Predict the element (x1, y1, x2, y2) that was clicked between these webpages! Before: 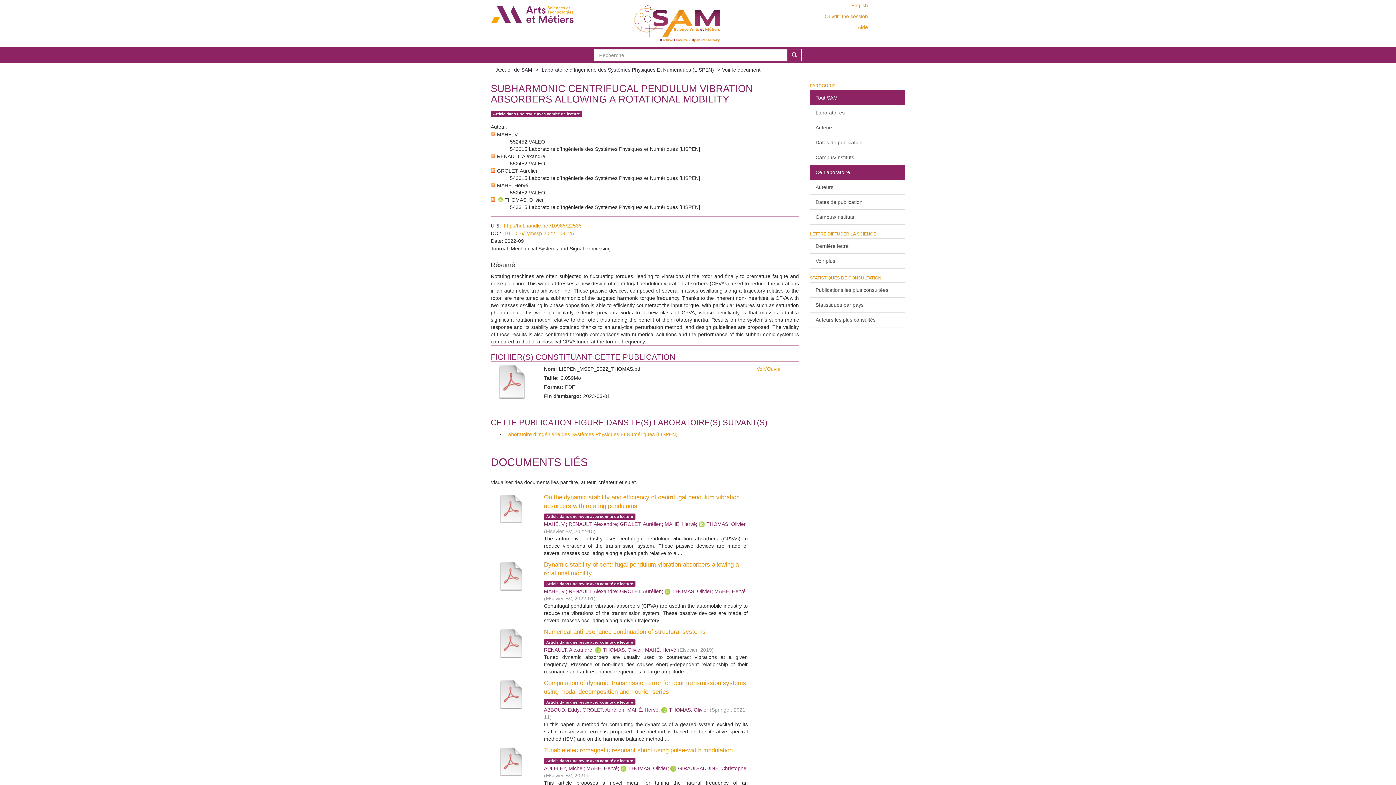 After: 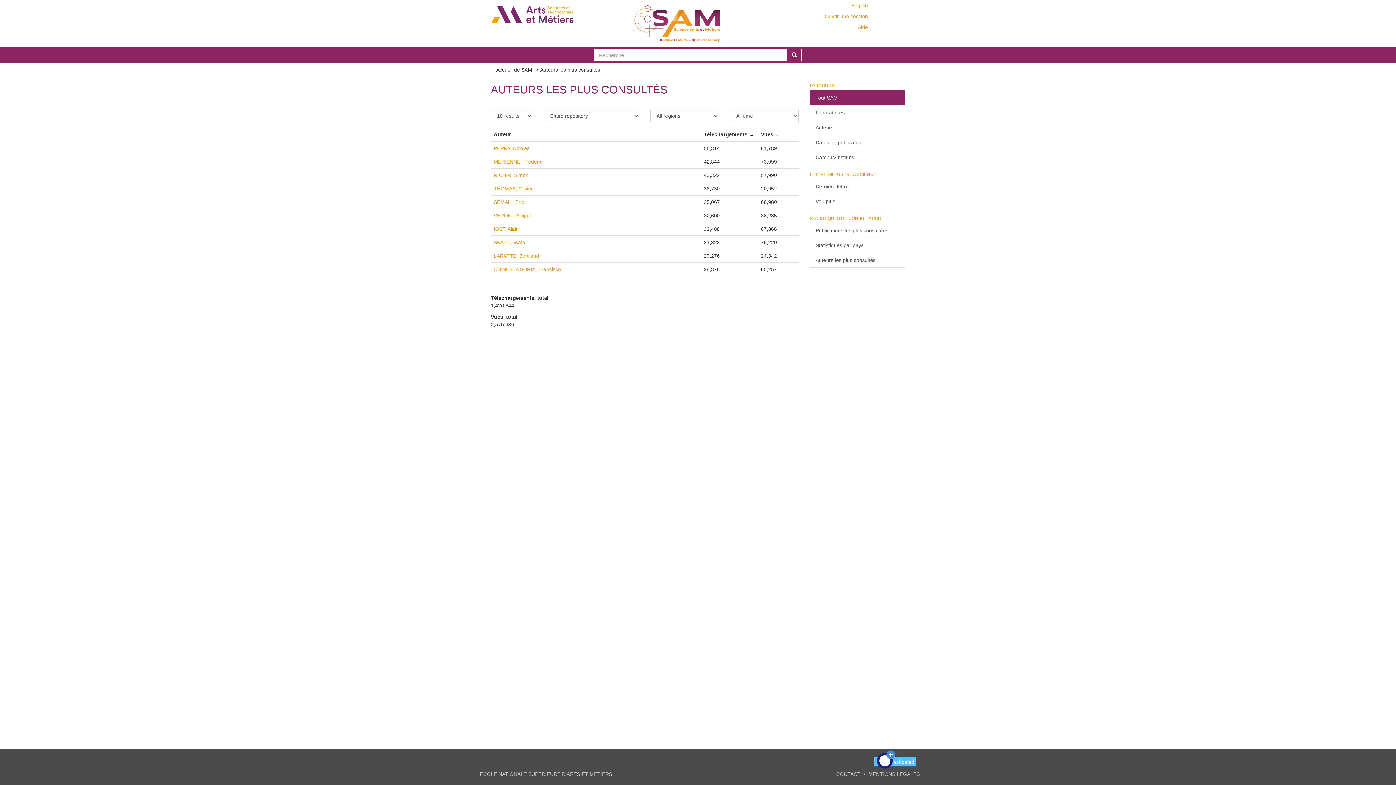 Action: bbox: (810, 312, 905, 327) label: Auteurs les plus consultés